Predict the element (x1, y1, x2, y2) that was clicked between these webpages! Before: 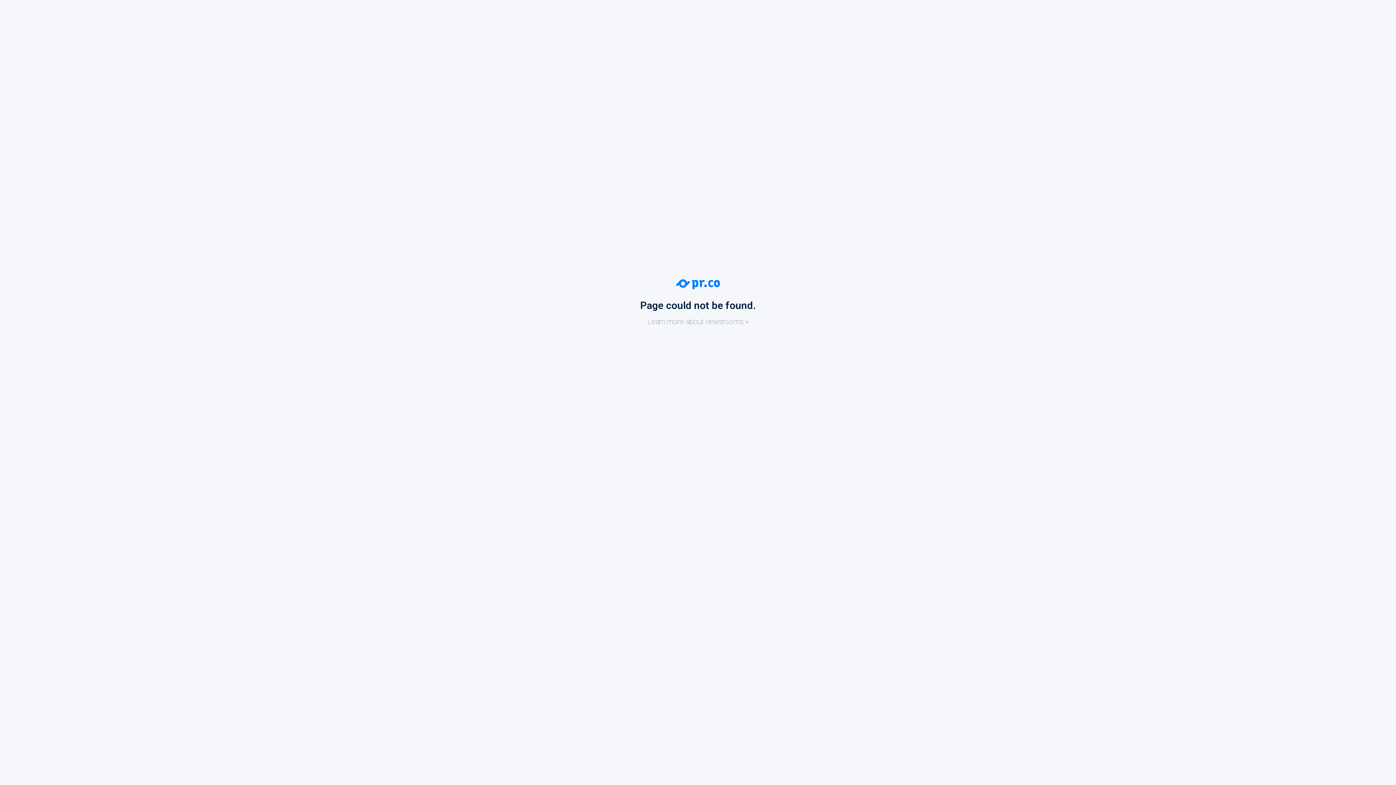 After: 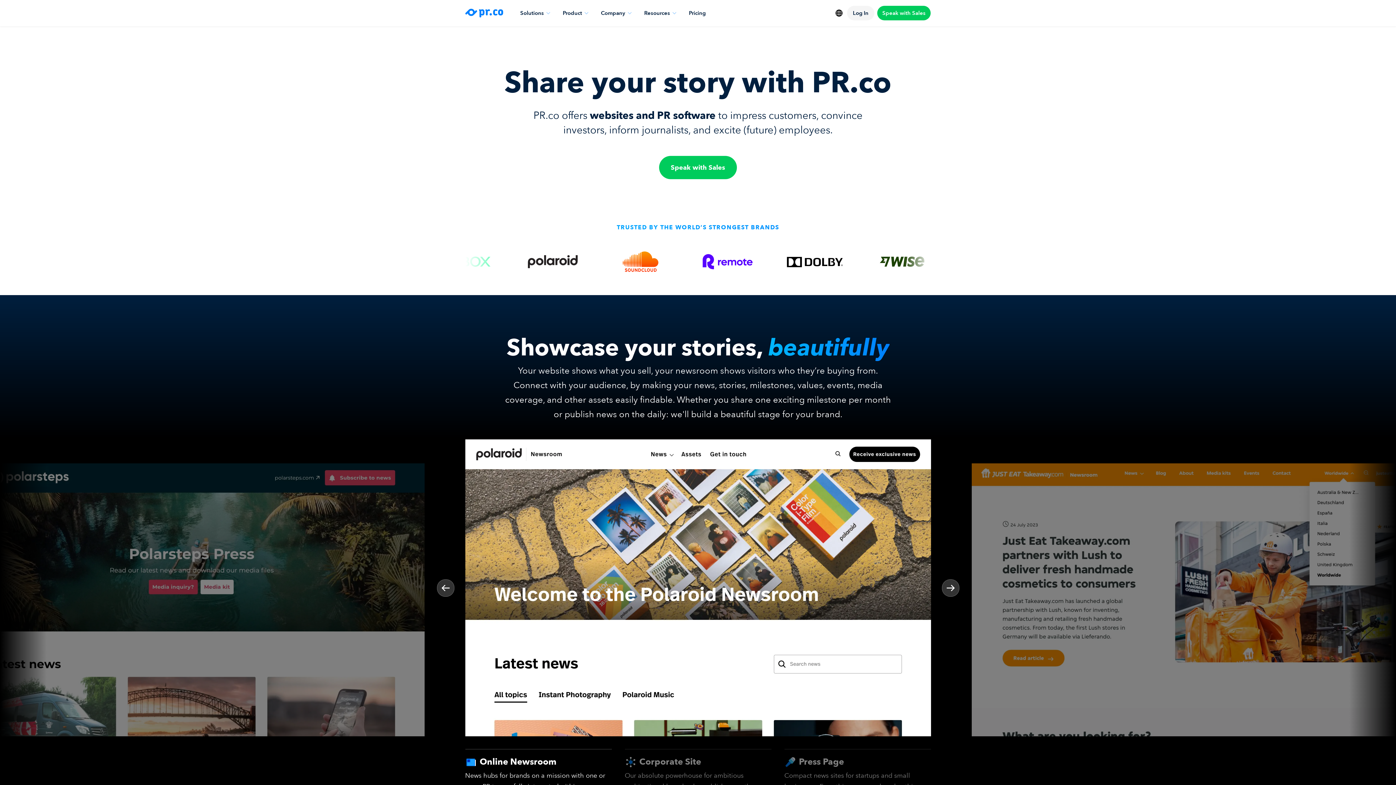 Action: bbox: (0, 279, 1396, 326) label: Page could not be found.
Learn more about newsrooms »